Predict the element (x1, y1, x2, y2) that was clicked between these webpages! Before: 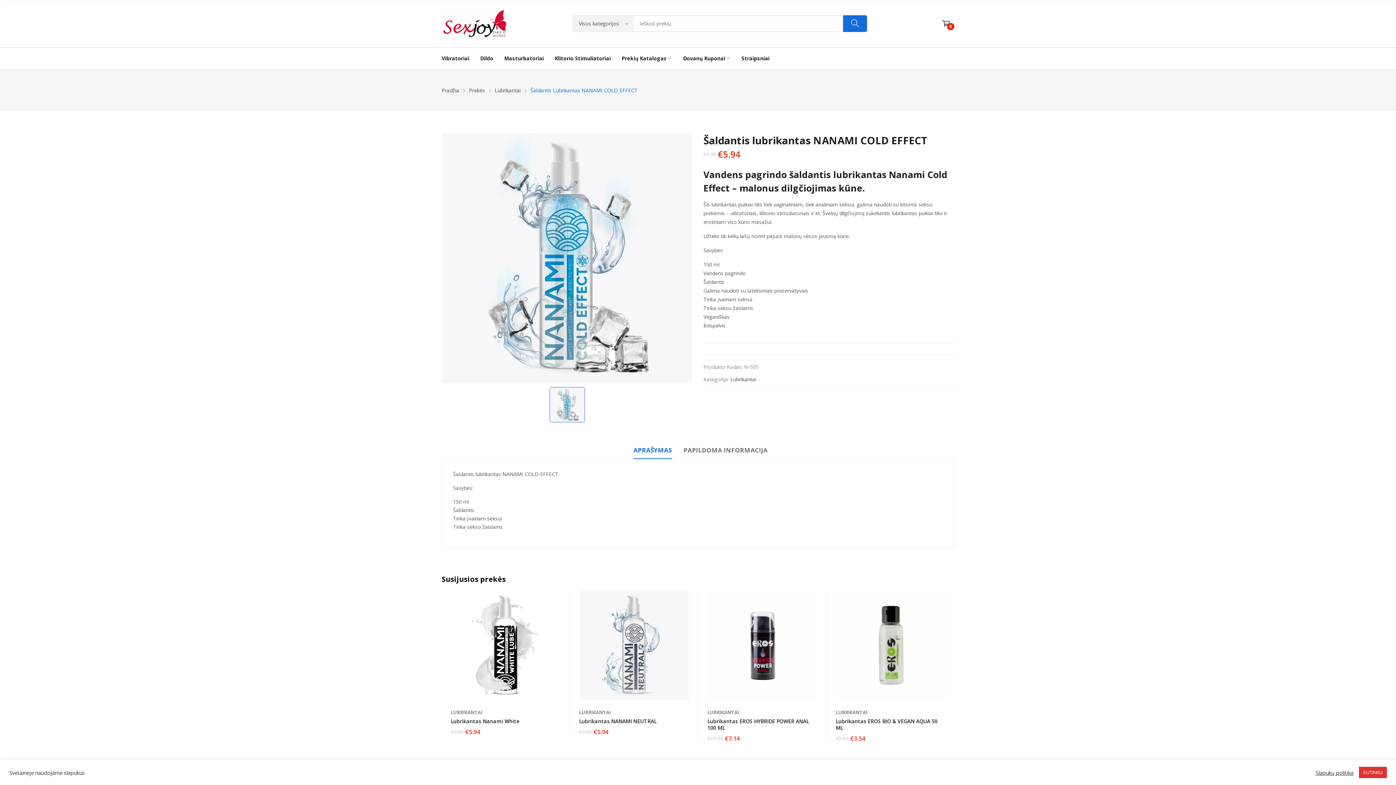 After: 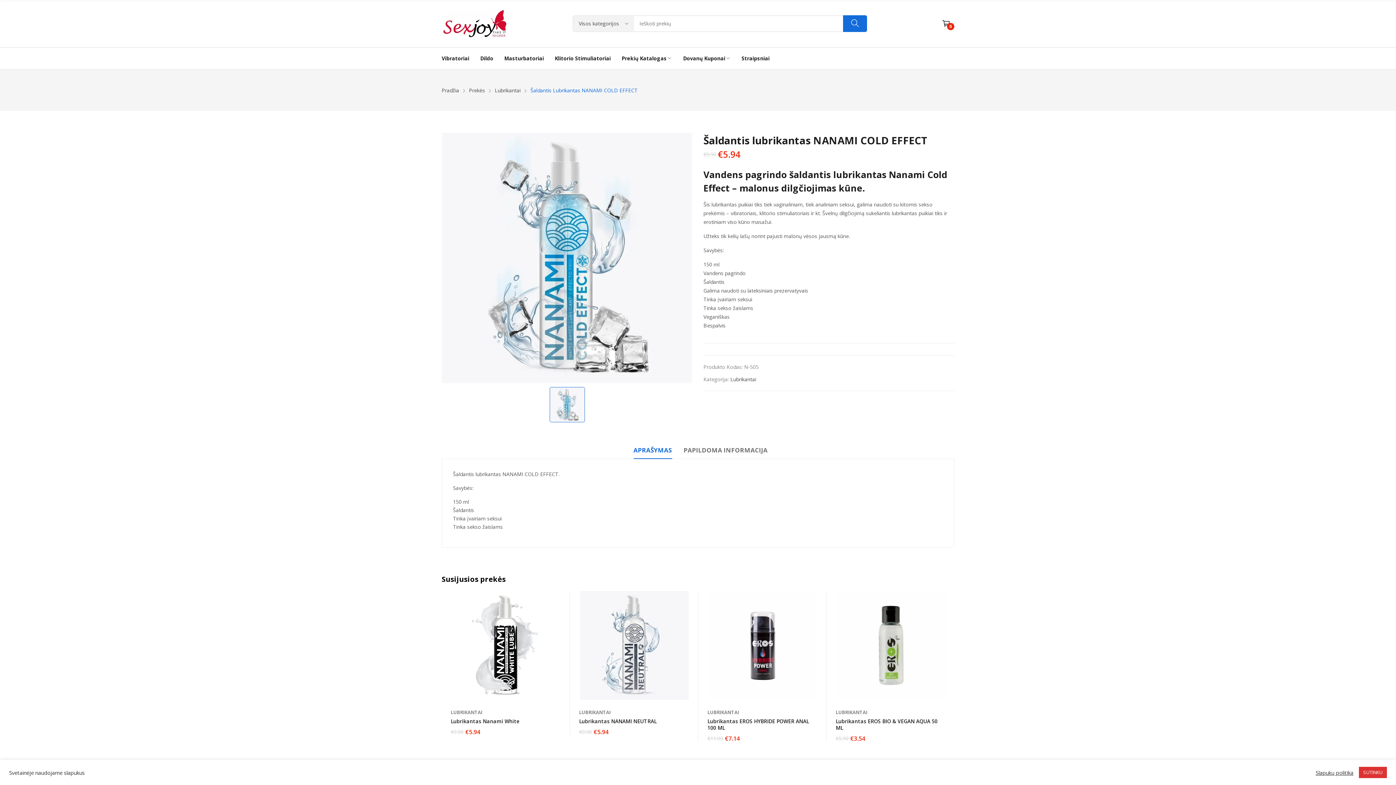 Action: label: APRAŠYMAS bbox: (633, 444, 672, 458)